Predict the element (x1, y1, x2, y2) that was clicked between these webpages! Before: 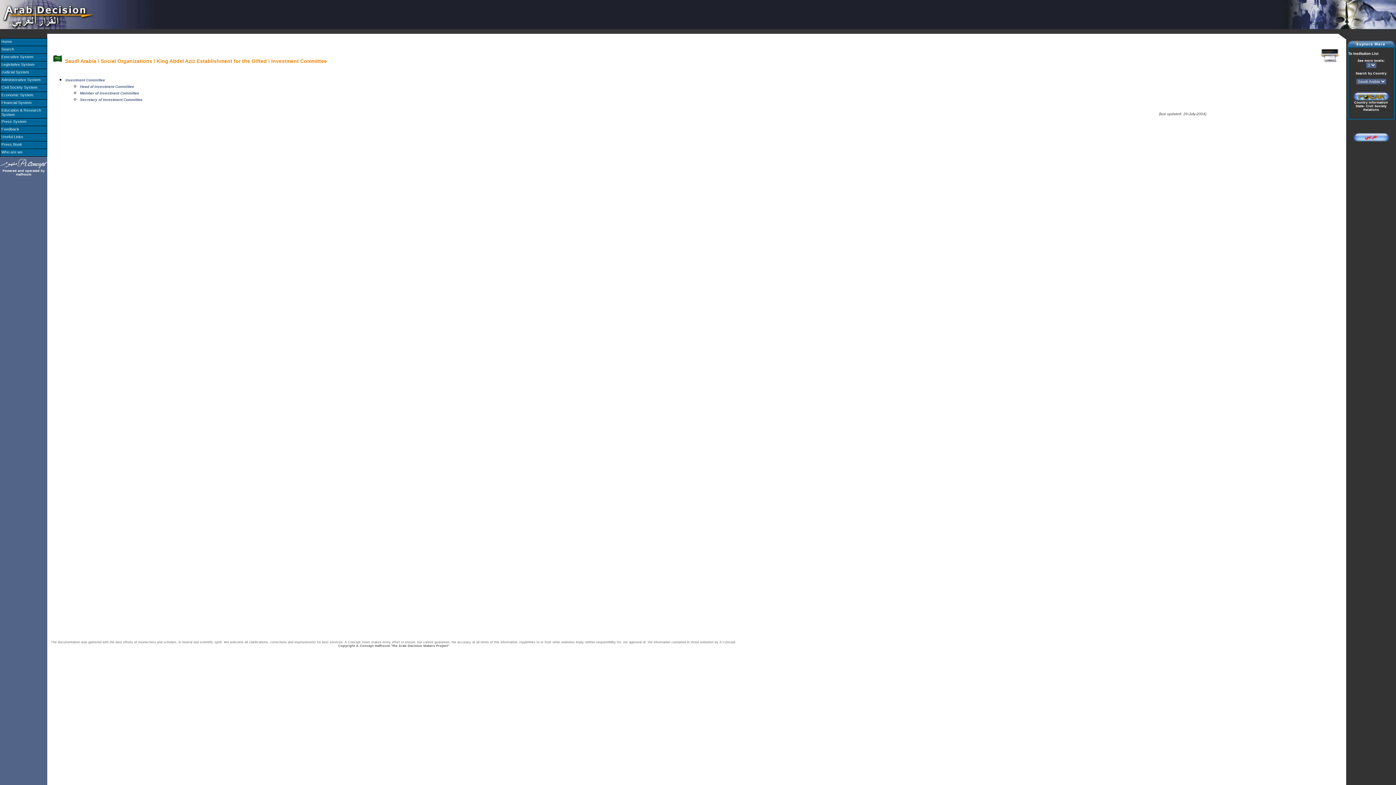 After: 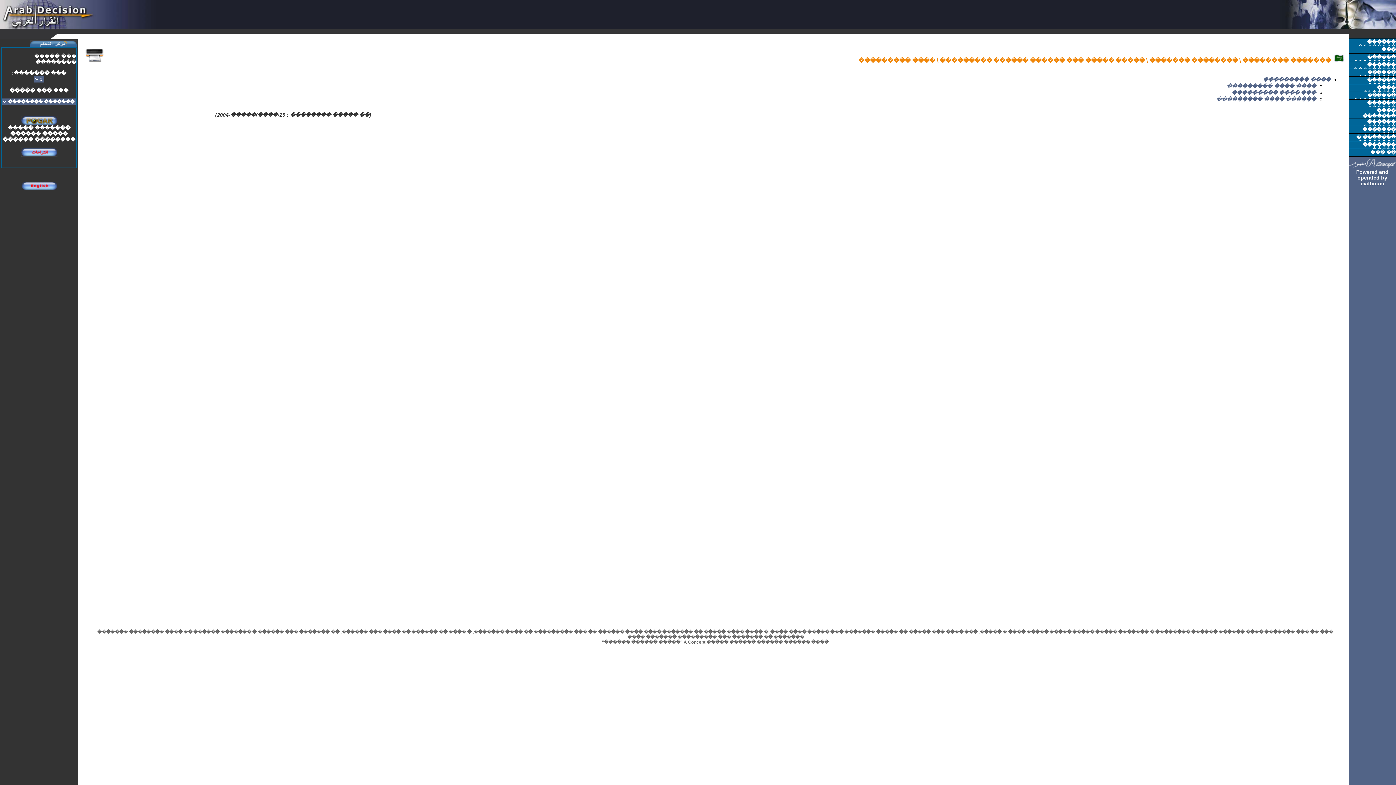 Action: bbox: (1353, 133, 1389, 139)